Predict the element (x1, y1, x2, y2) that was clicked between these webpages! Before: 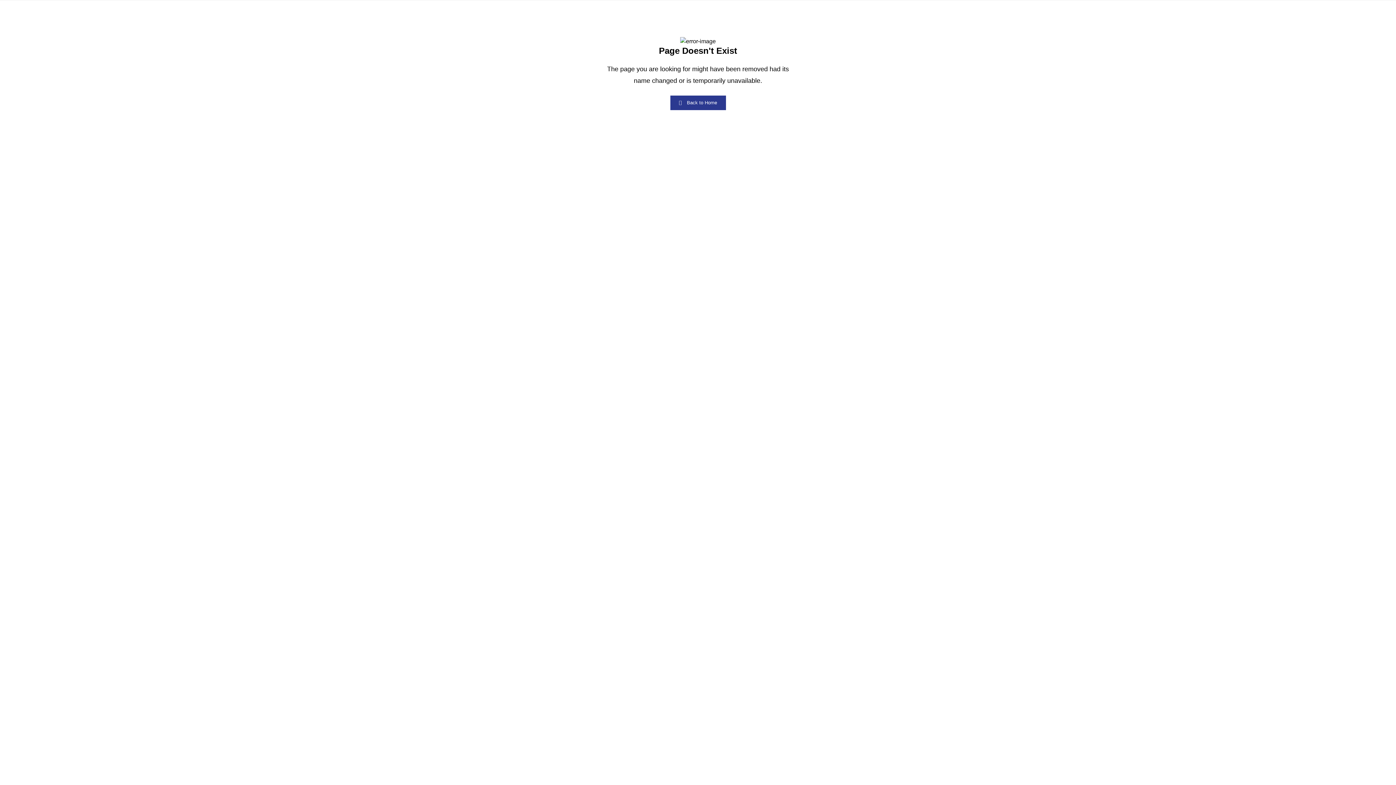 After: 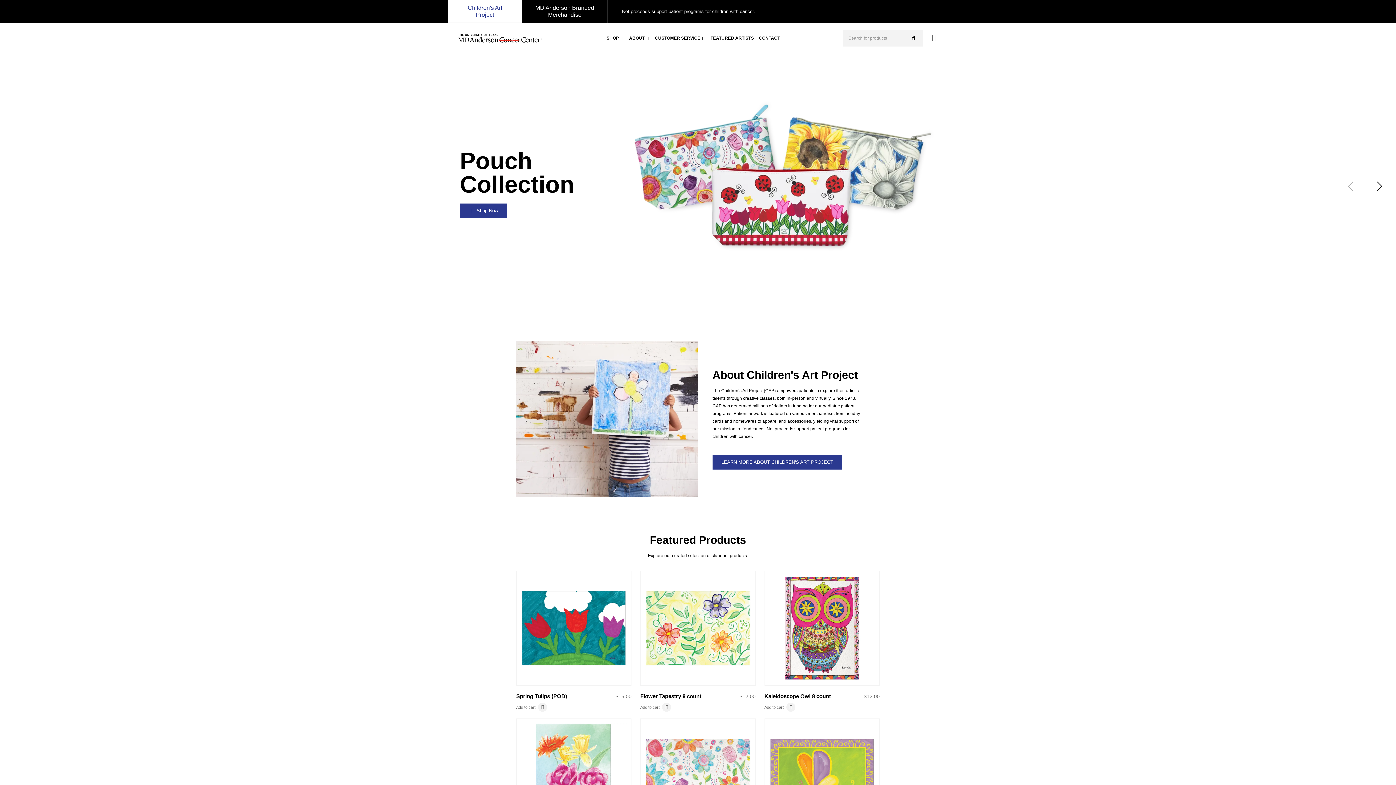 Action: label: Back to Home bbox: (670, 95, 726, 110)